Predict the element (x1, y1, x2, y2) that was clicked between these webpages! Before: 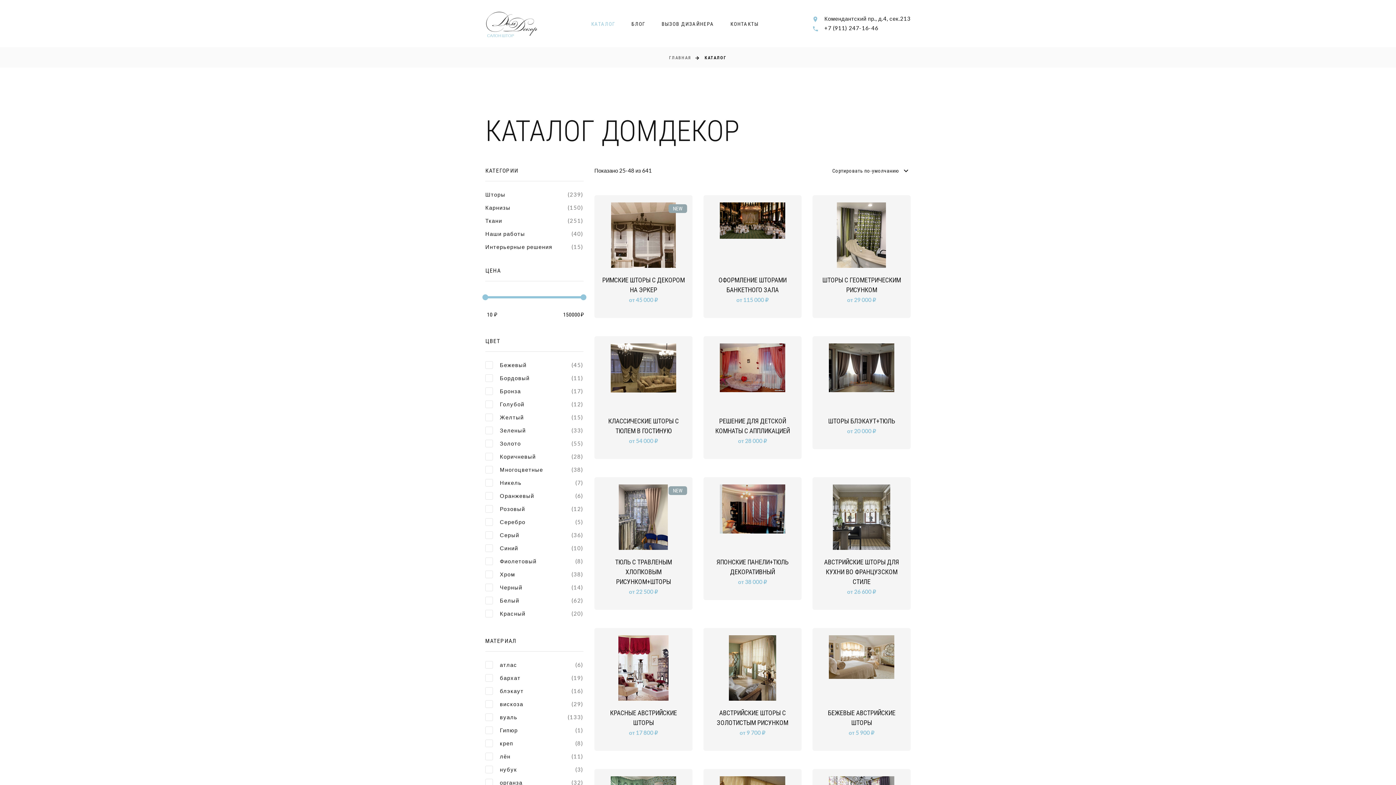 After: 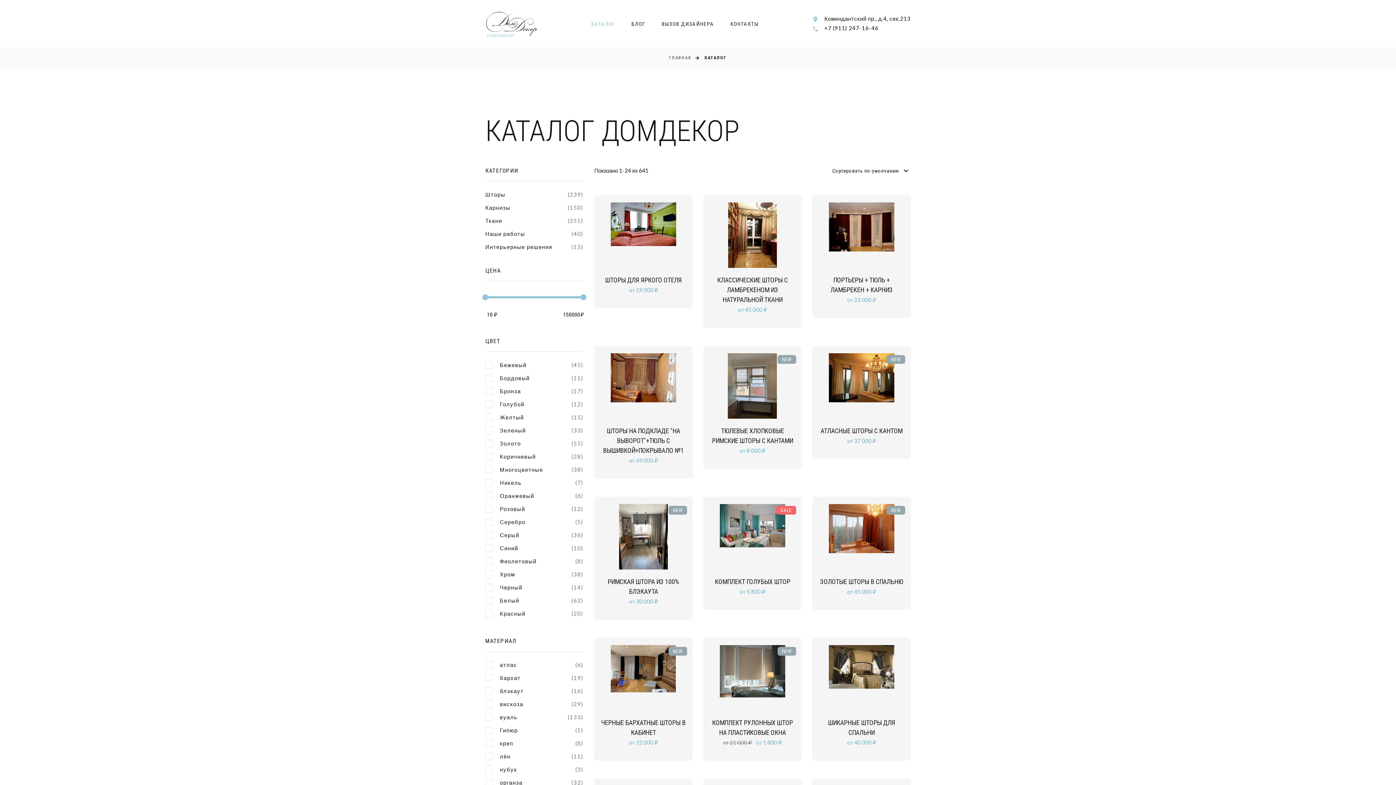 Action: label: КАТАЛОГ bbox: (704, 55, 727, 60)